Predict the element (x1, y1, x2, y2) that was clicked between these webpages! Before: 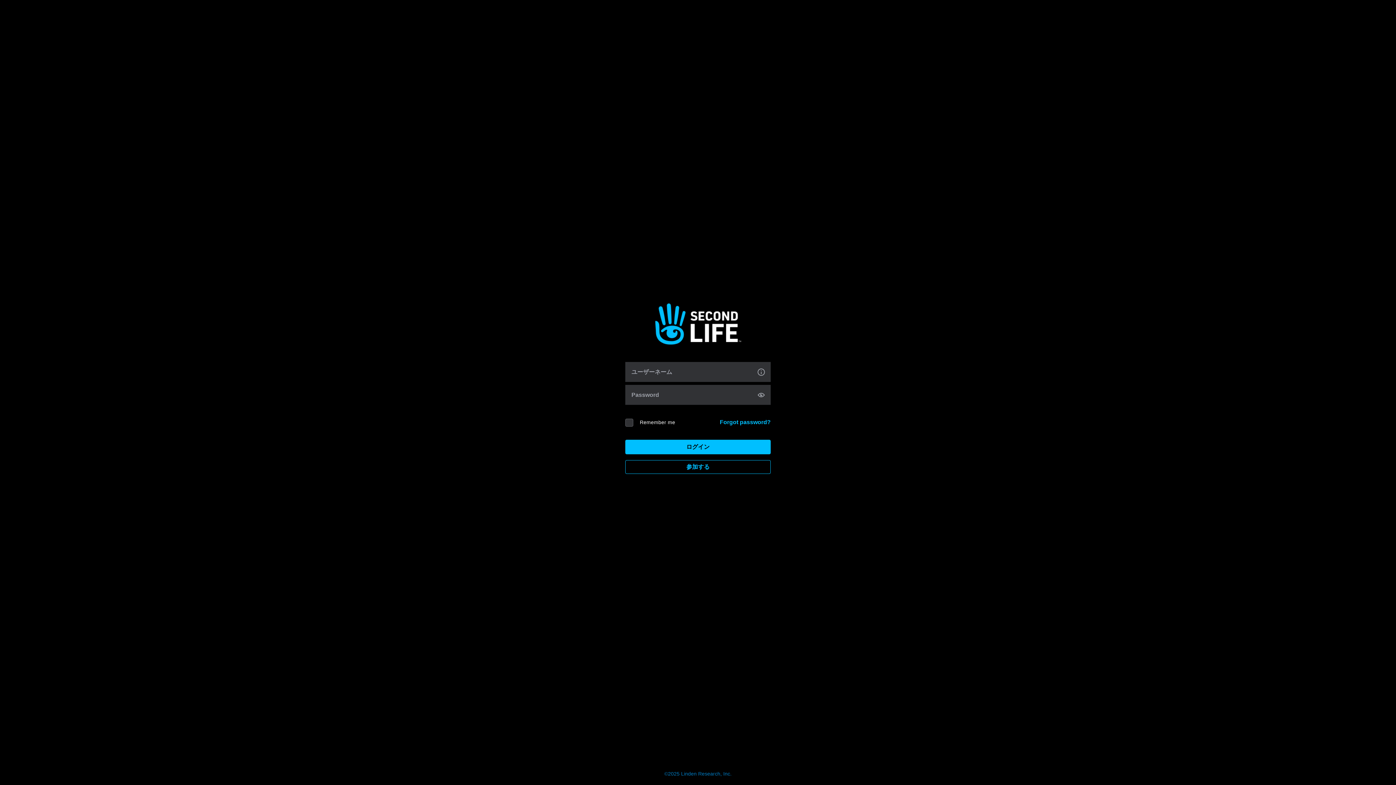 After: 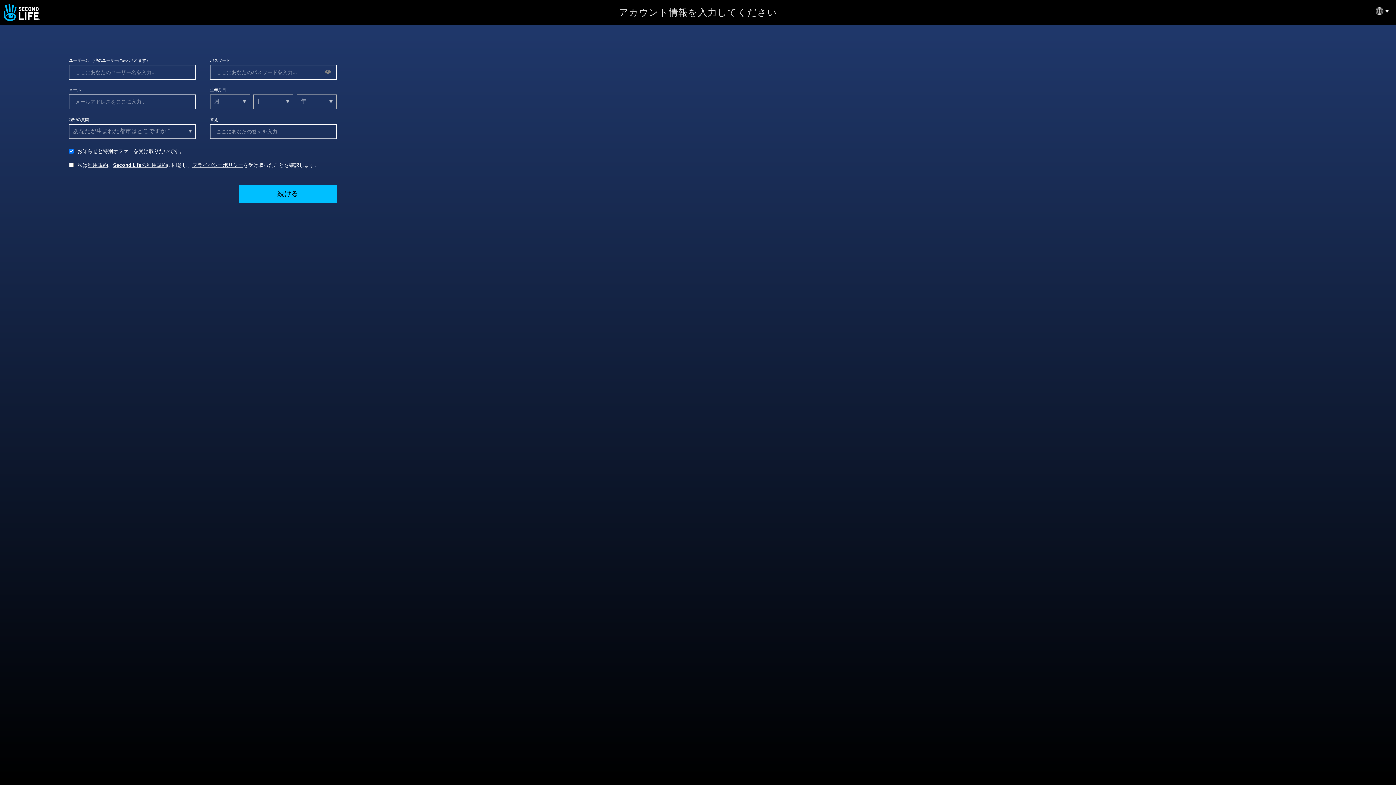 Action: label: 参加する bbox: (625, 460, 770, 474)